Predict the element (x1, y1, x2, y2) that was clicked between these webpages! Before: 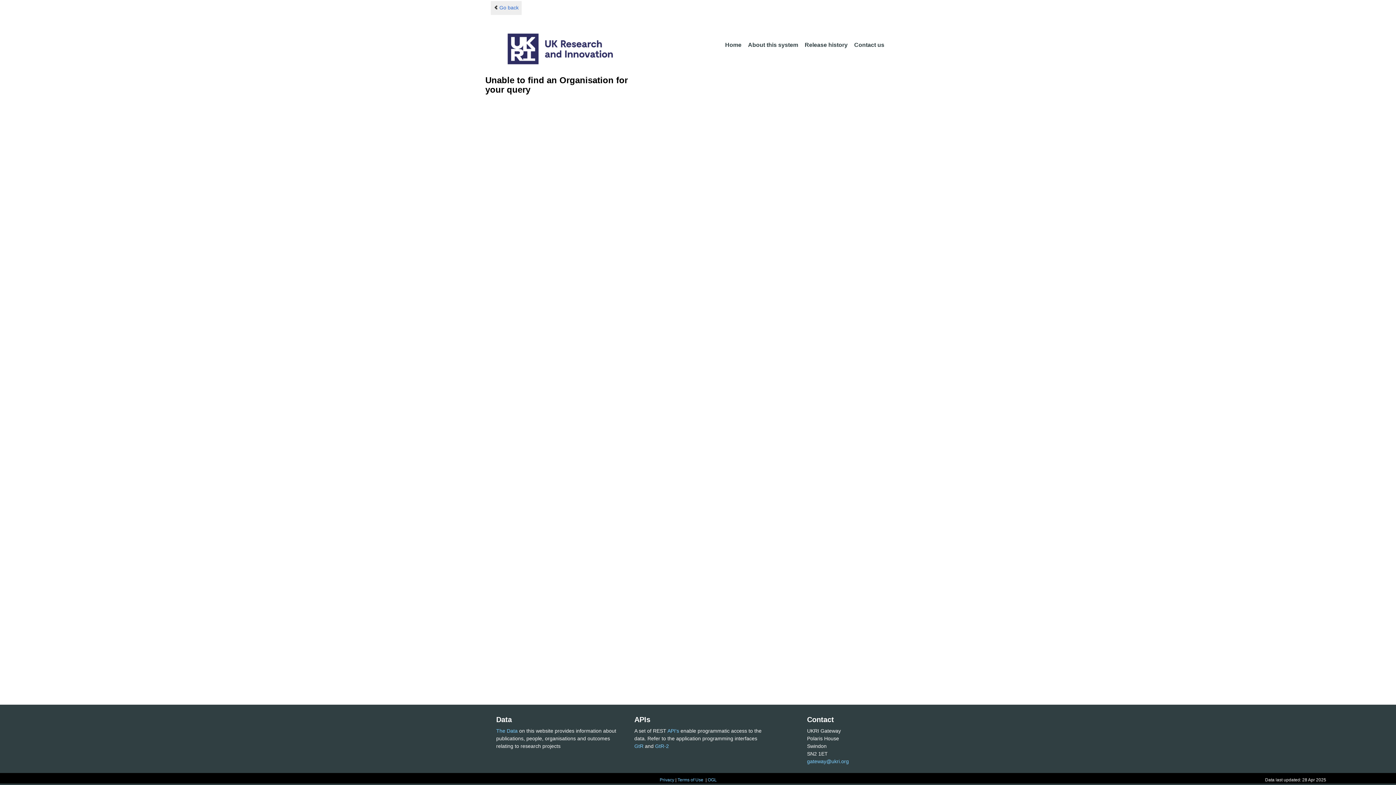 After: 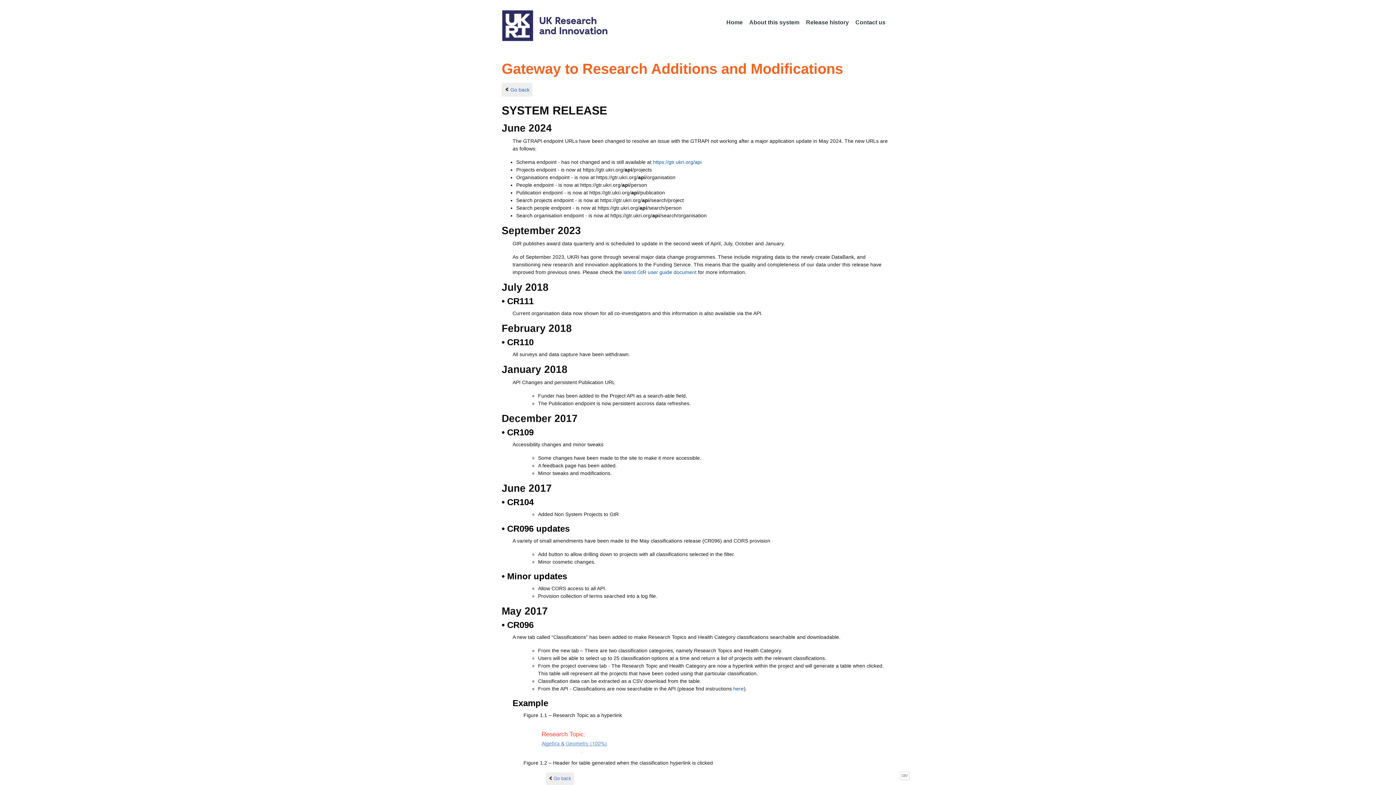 Action: label: Release history bbox: (802, 37, 850, 52)